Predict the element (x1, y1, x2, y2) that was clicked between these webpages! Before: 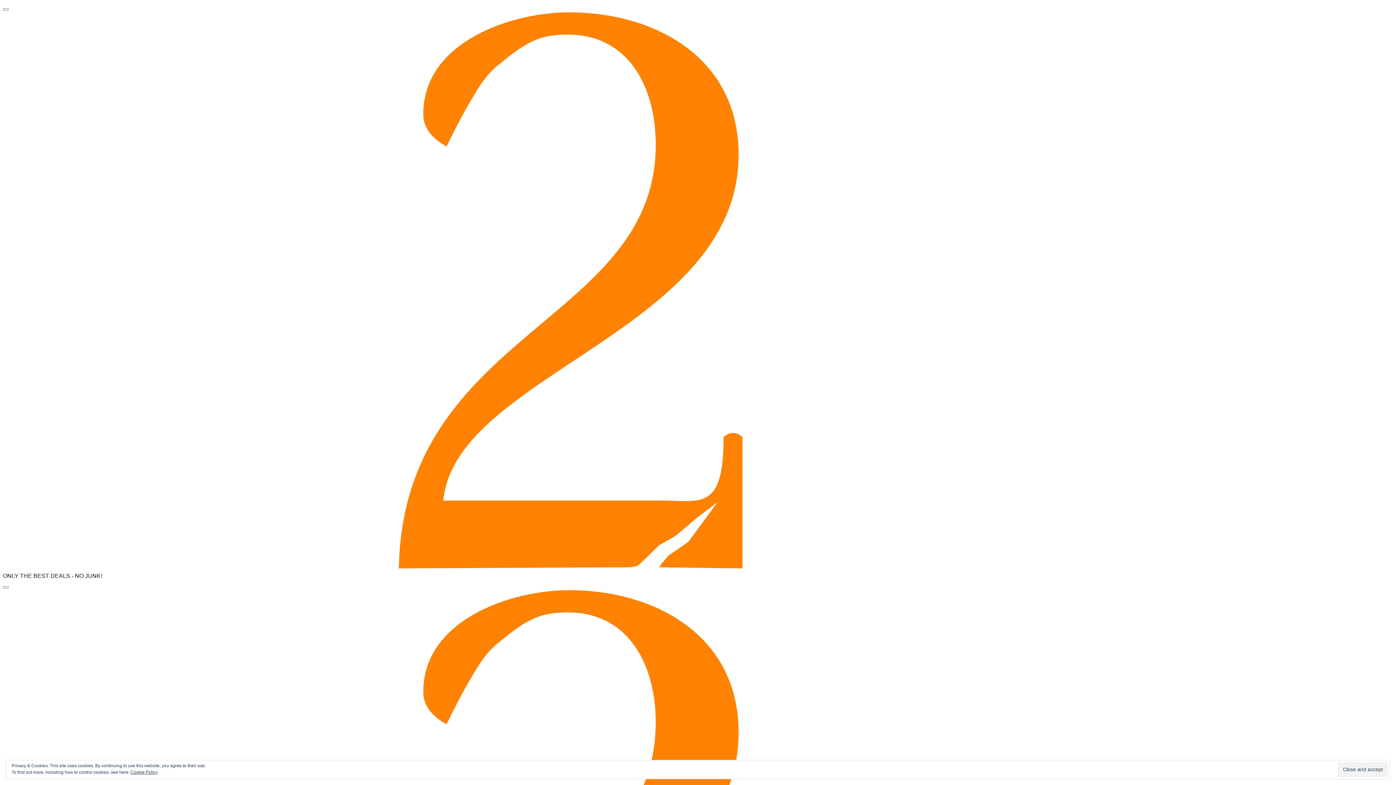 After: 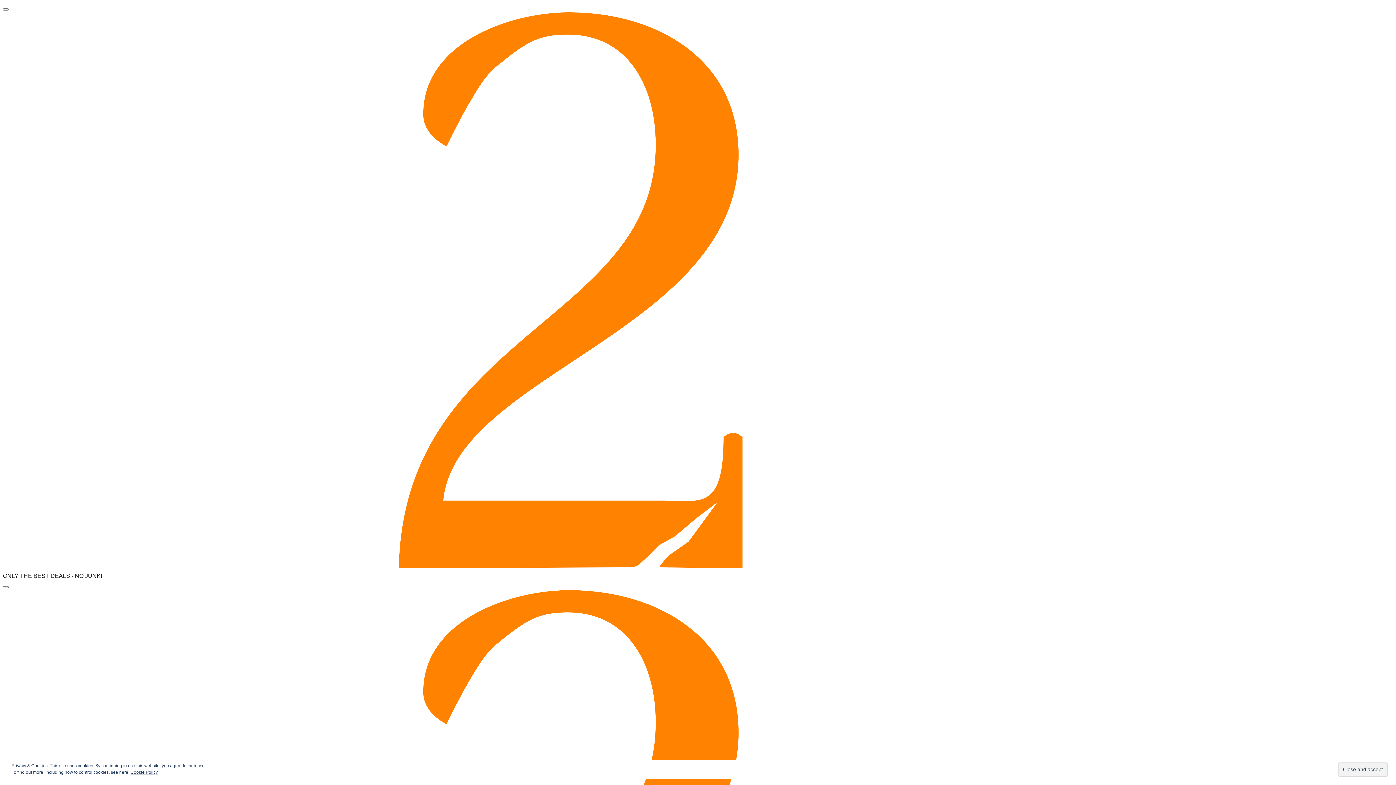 Action: bbox: (2, 563, 1393, 569)